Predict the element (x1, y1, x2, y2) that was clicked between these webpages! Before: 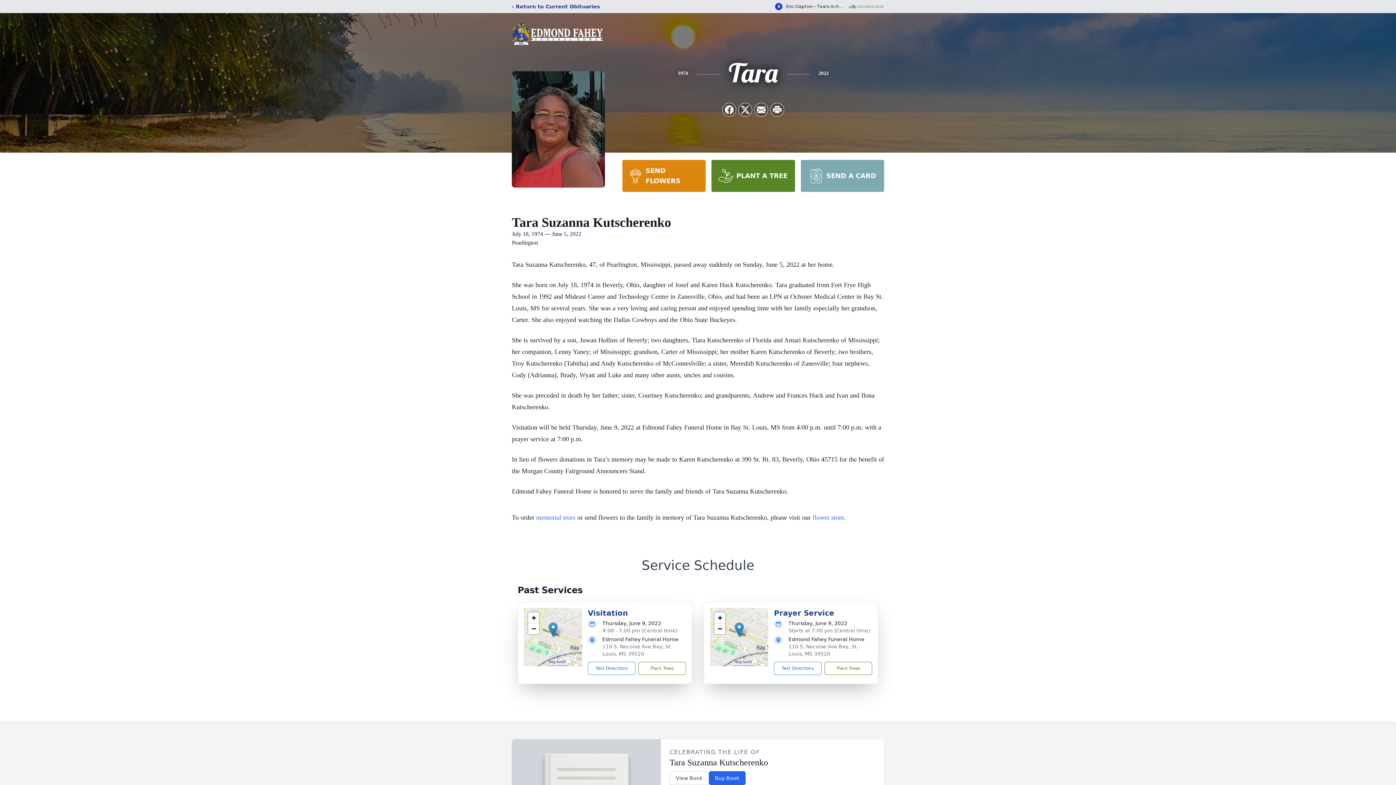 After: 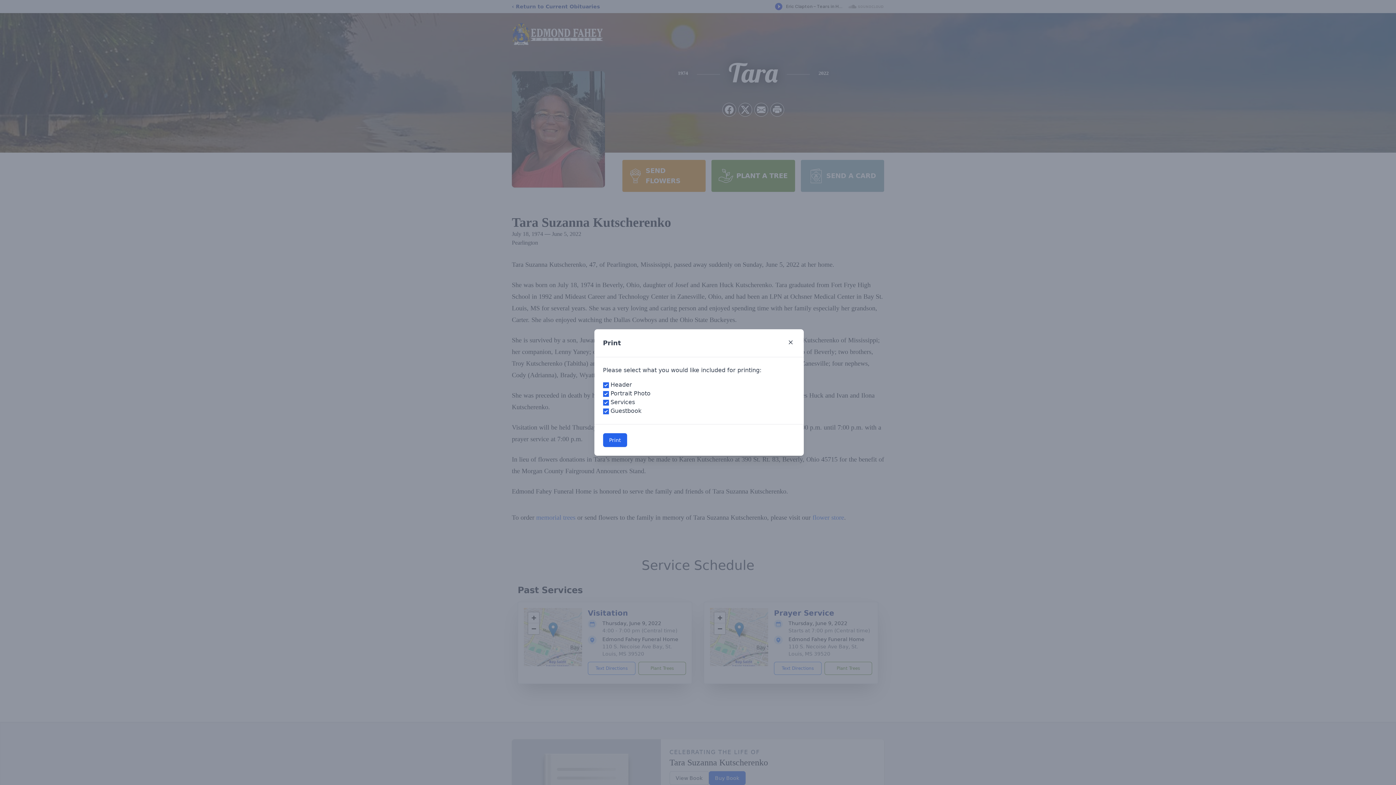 Action: bbox: (770, 103, 784, 116) label: Print Obituary